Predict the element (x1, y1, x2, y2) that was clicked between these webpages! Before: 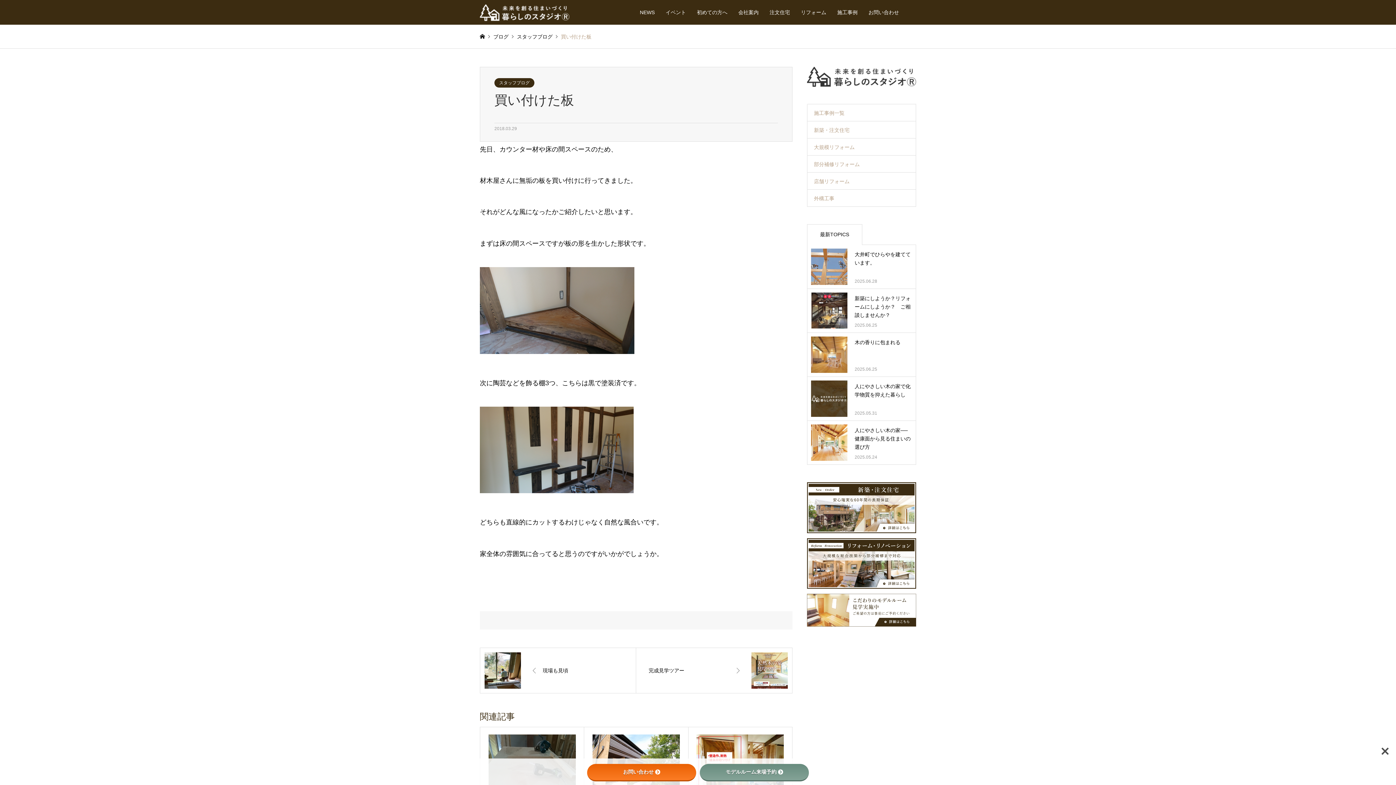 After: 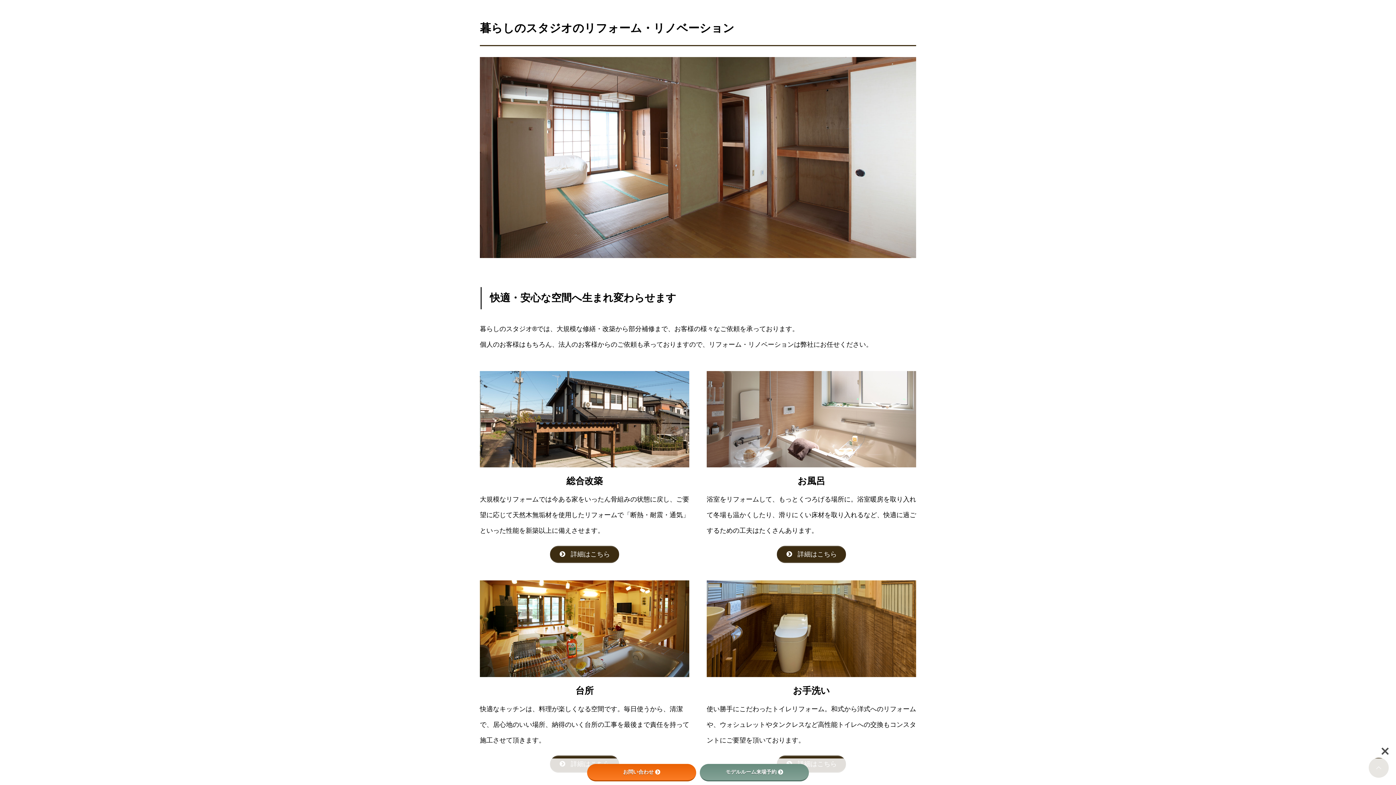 Action: bbox: (795, 0, 832, 24) label: リフォーム